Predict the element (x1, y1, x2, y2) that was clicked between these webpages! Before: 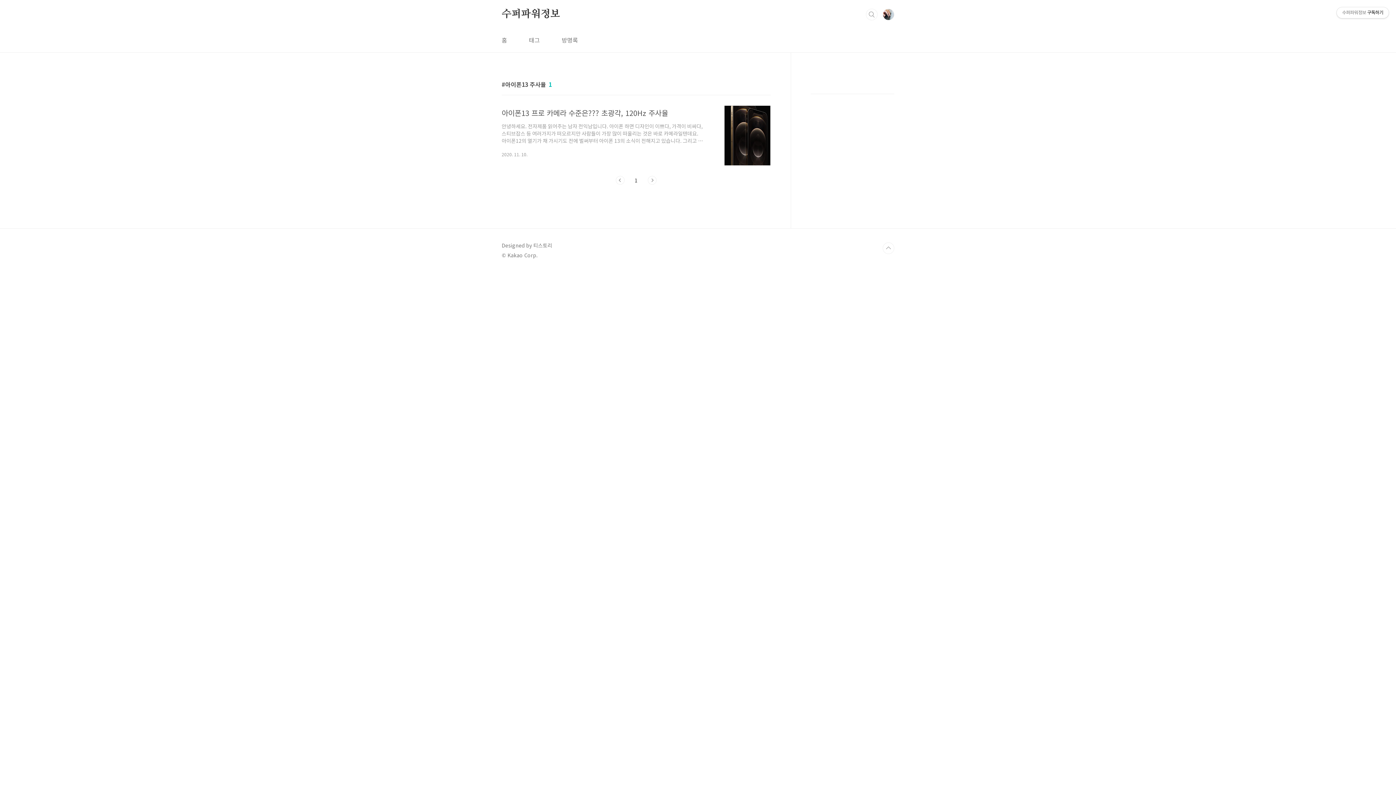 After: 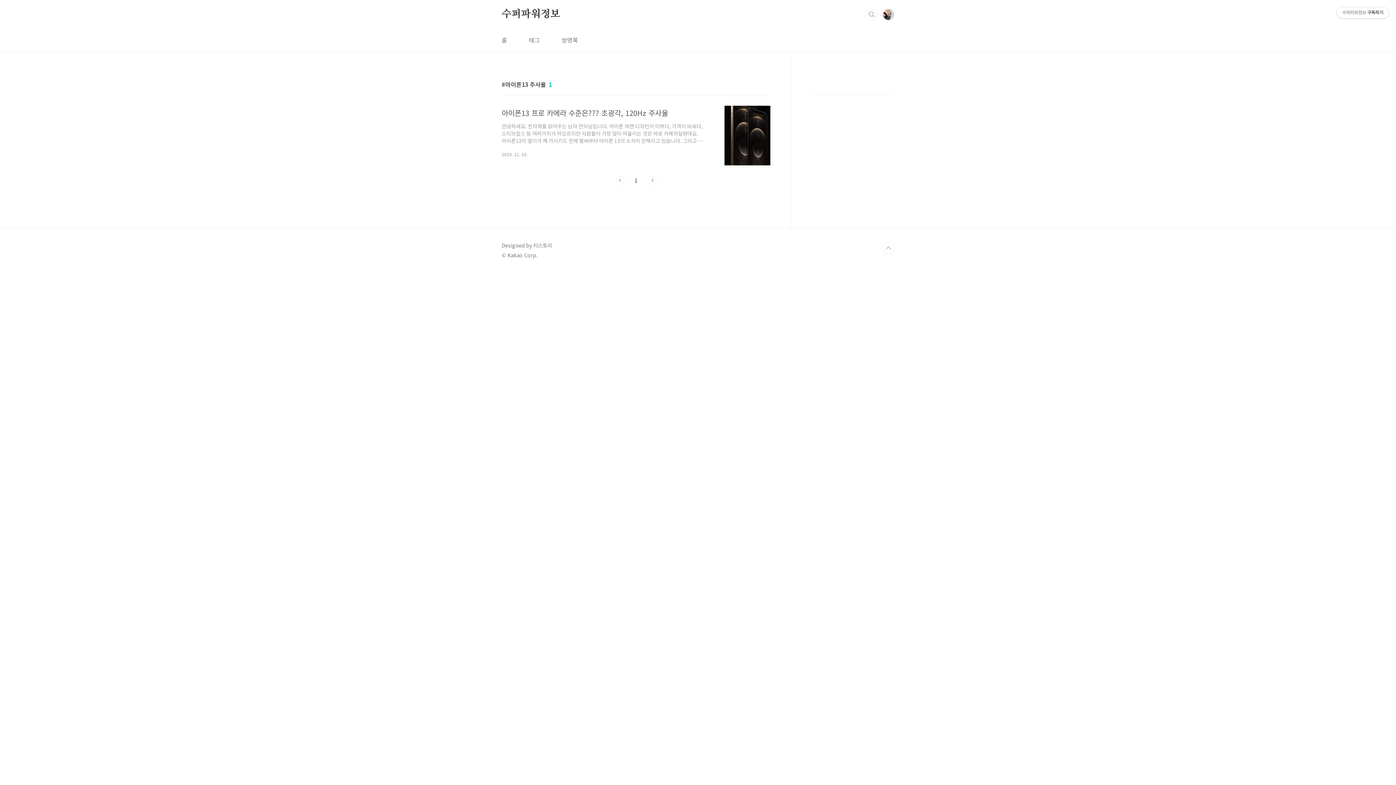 Action: label: 다음 bbox: (648, 176, 656, 184)